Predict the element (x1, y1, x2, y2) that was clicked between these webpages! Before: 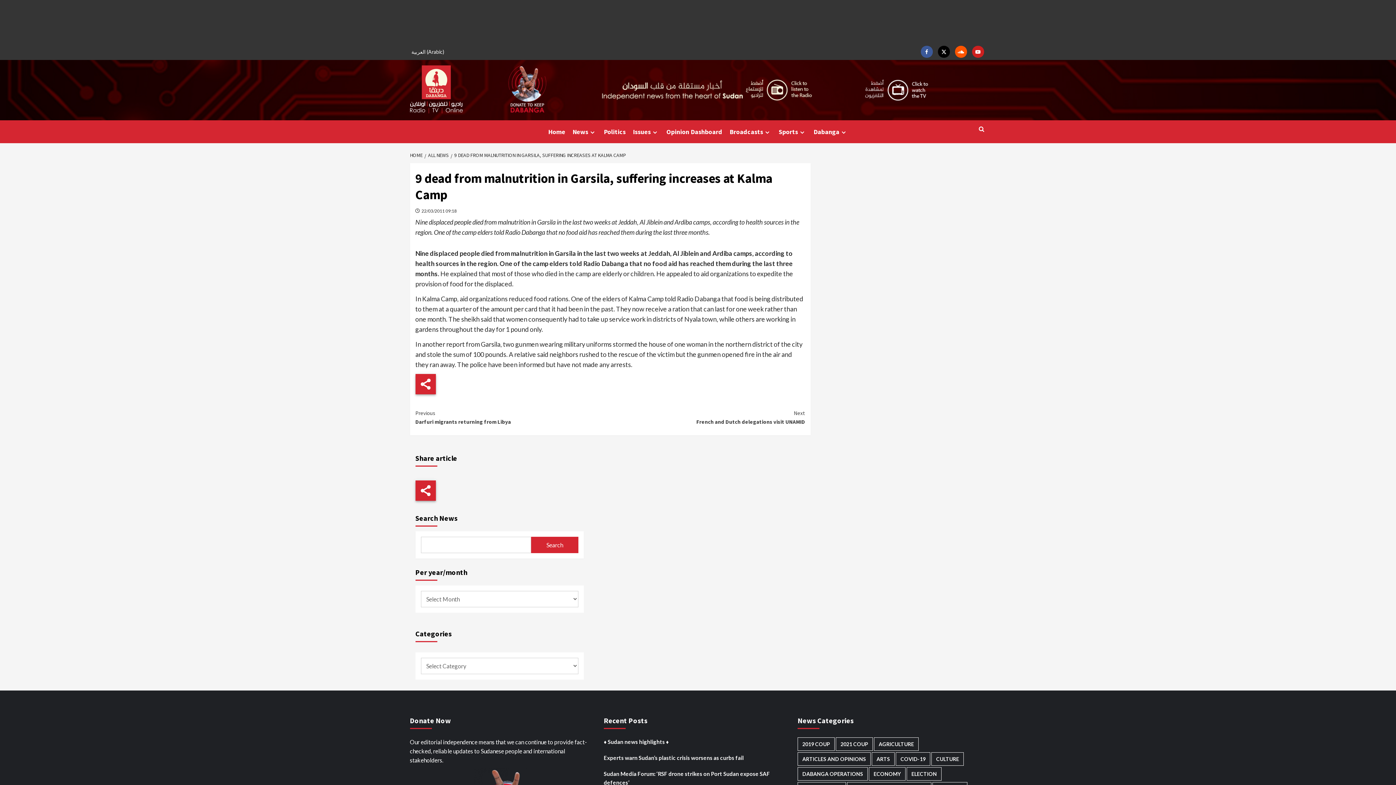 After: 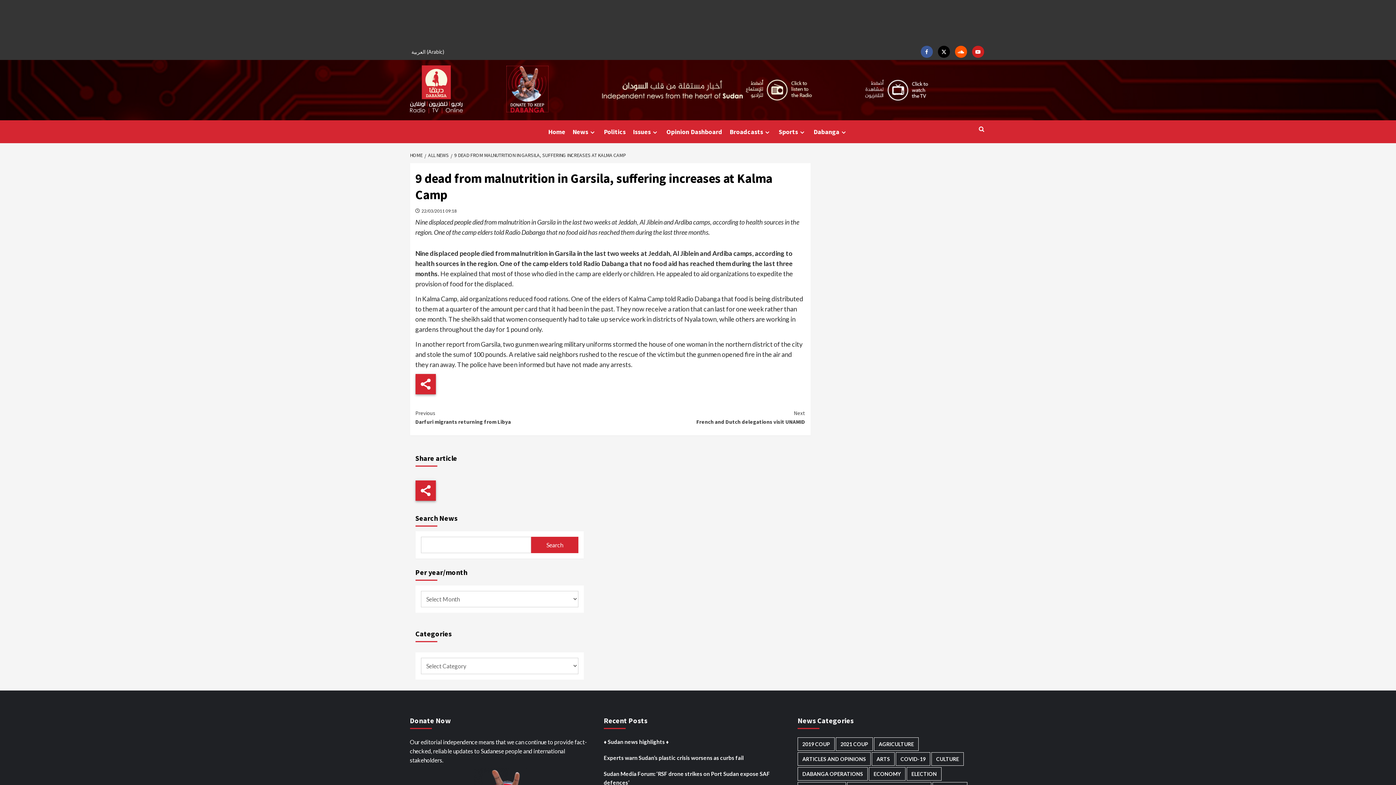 Action: bbox: (506, 65, 548, 112)